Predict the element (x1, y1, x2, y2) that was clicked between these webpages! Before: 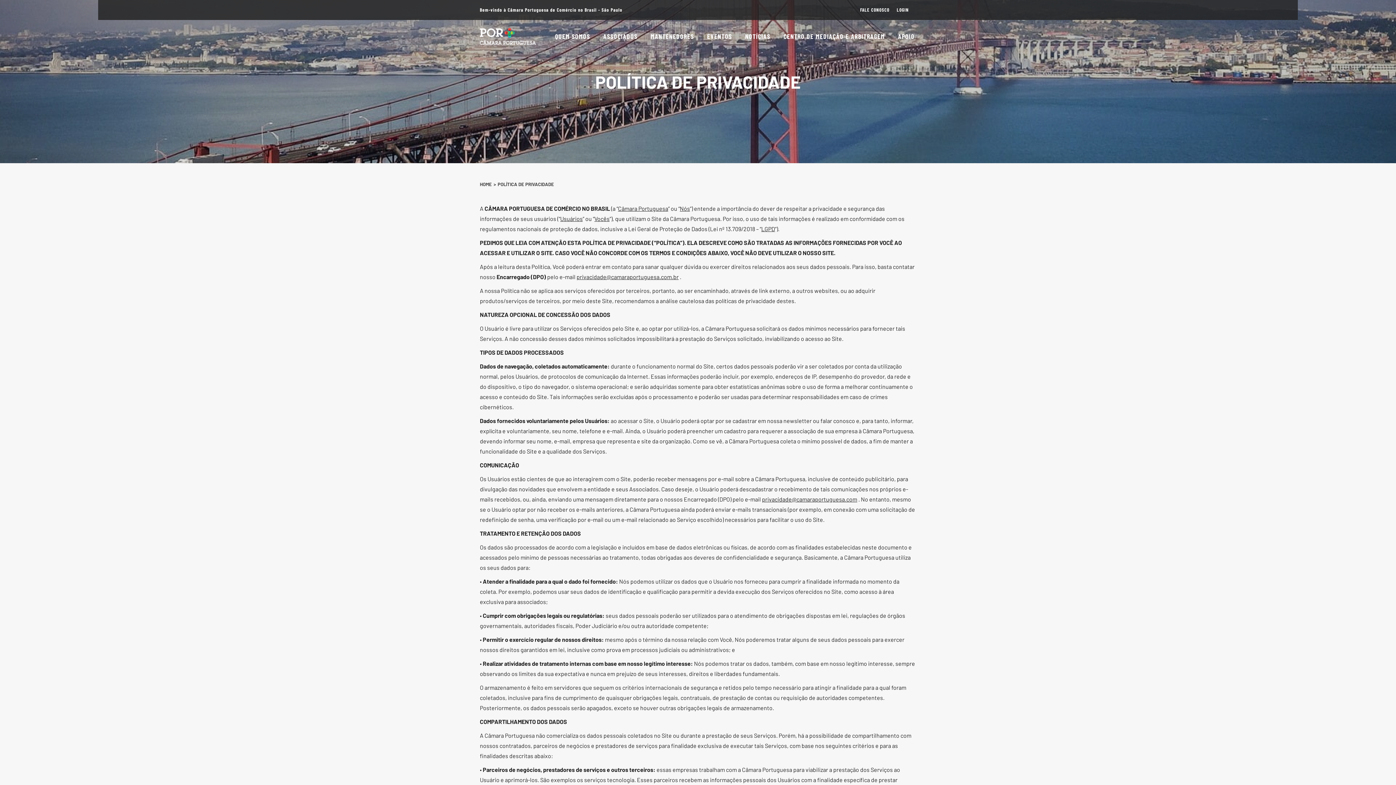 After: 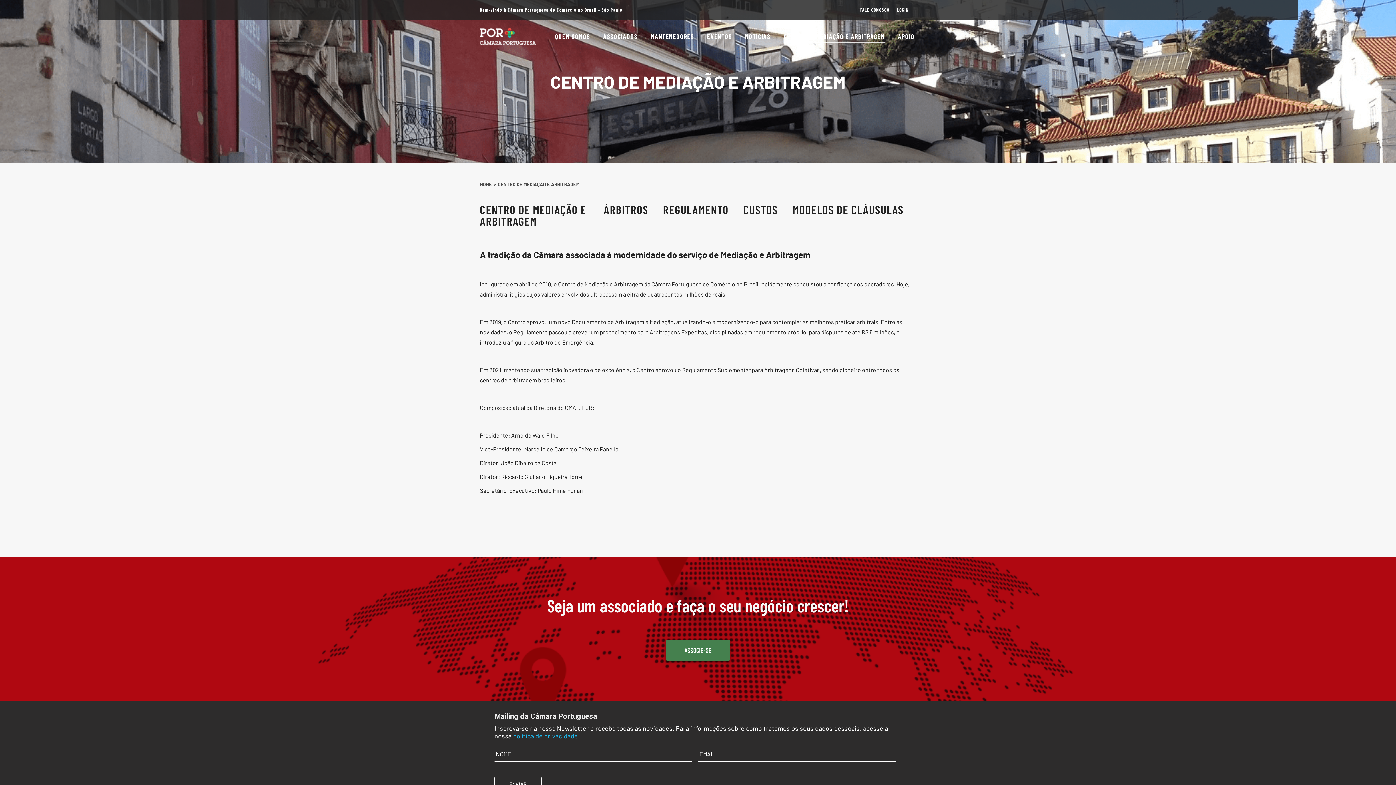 Action: label: CENTRO DE MEDIAÇÃO E ARBITRAGEM bbox: (782, 26, 886, 46)